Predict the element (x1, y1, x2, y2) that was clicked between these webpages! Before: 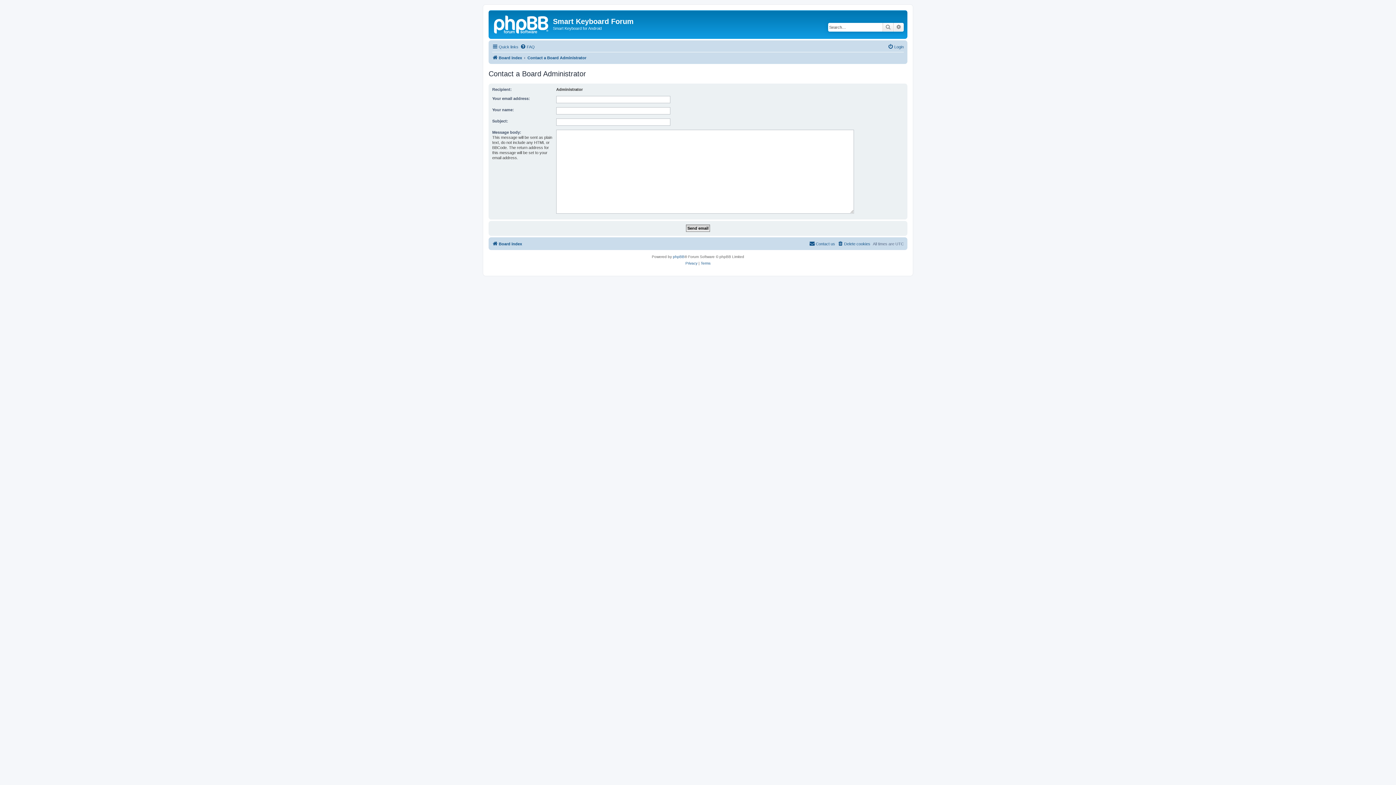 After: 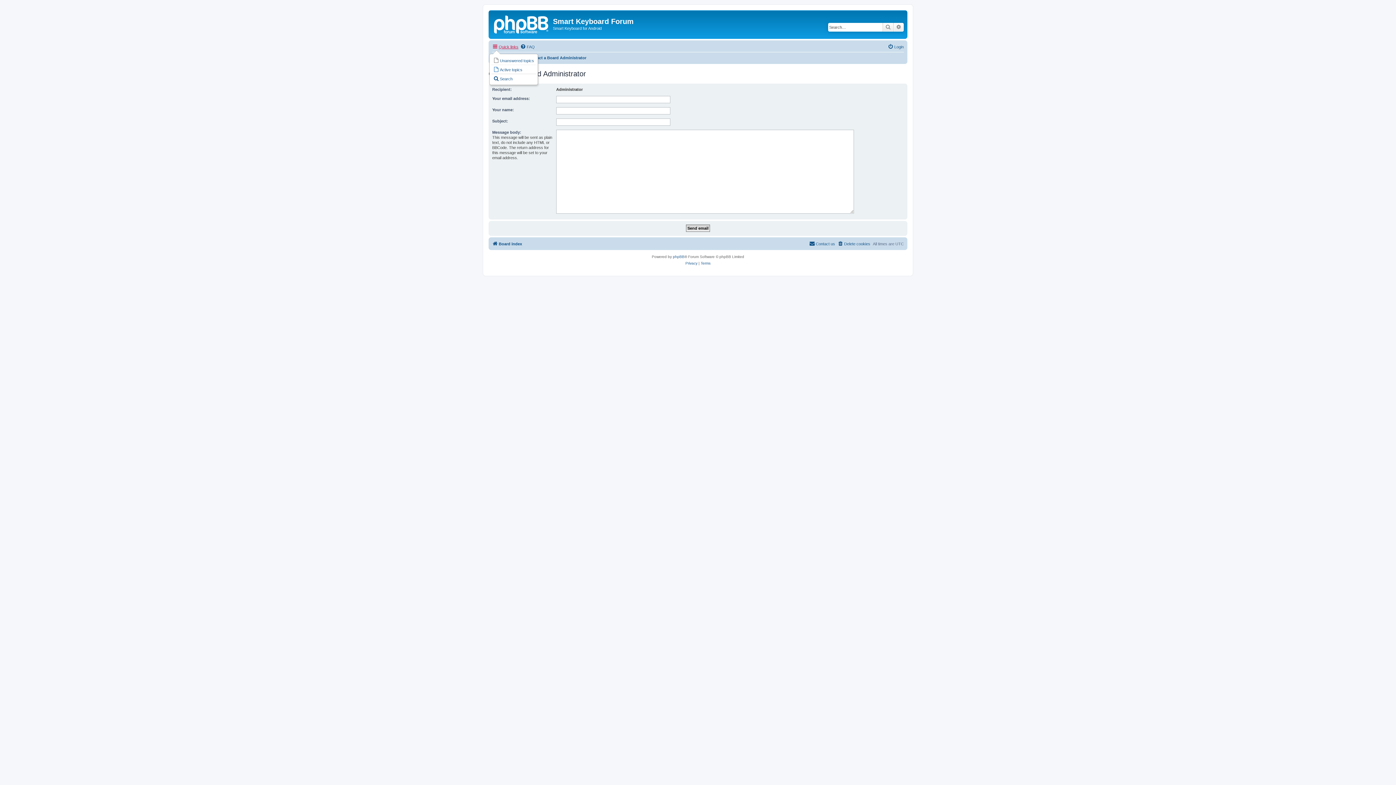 Action: bbox: (492, 42, 518, 51) label: Quick links